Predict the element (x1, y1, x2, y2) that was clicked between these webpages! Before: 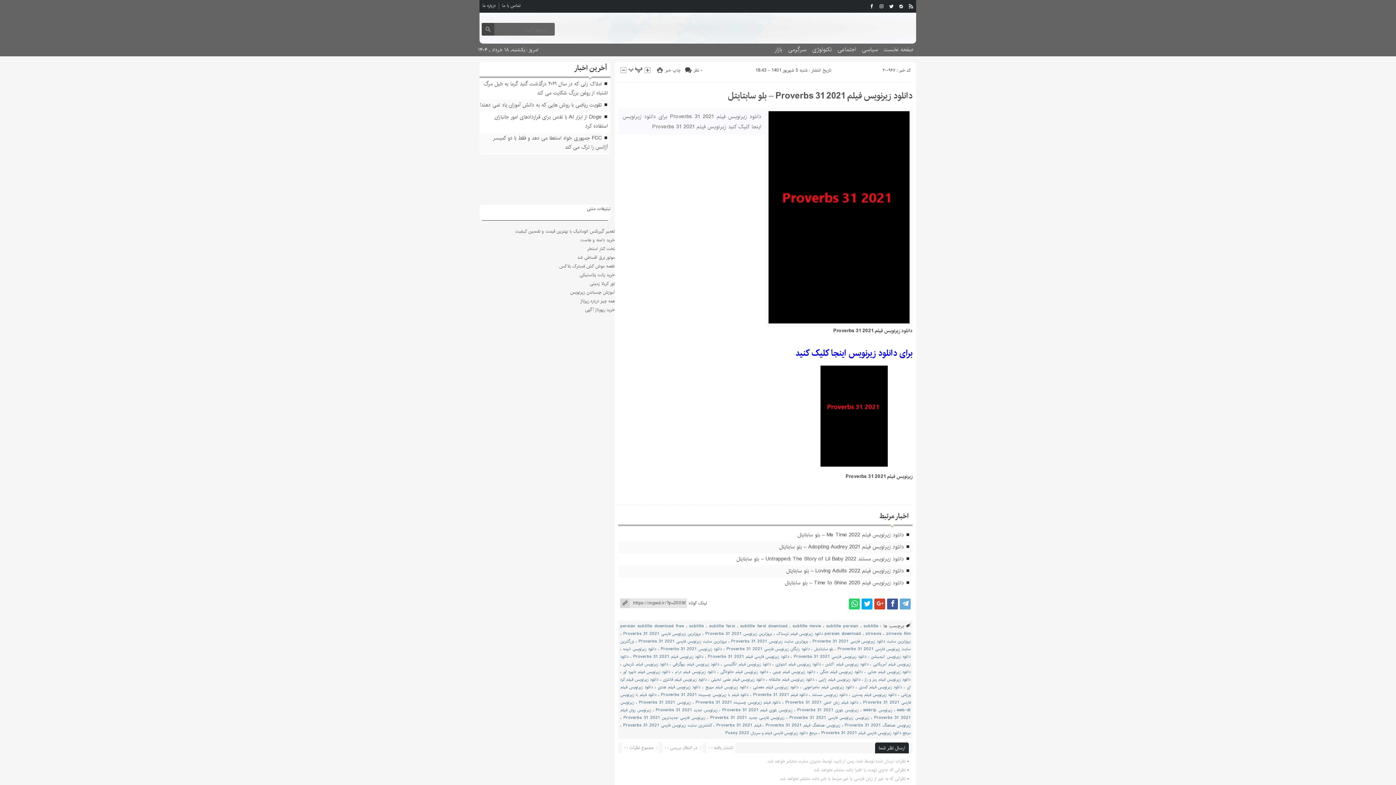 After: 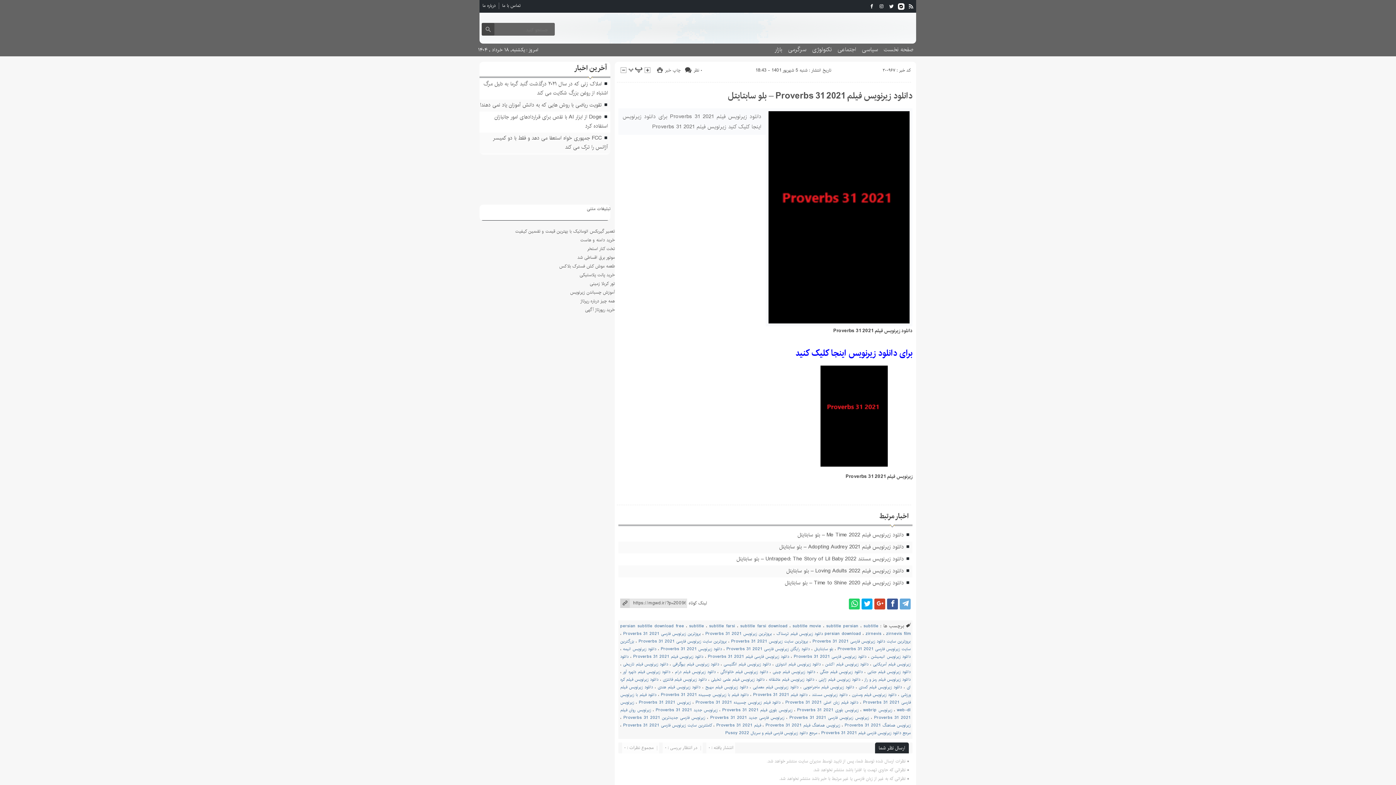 Action: bbox: (898, 3, 904, 9)